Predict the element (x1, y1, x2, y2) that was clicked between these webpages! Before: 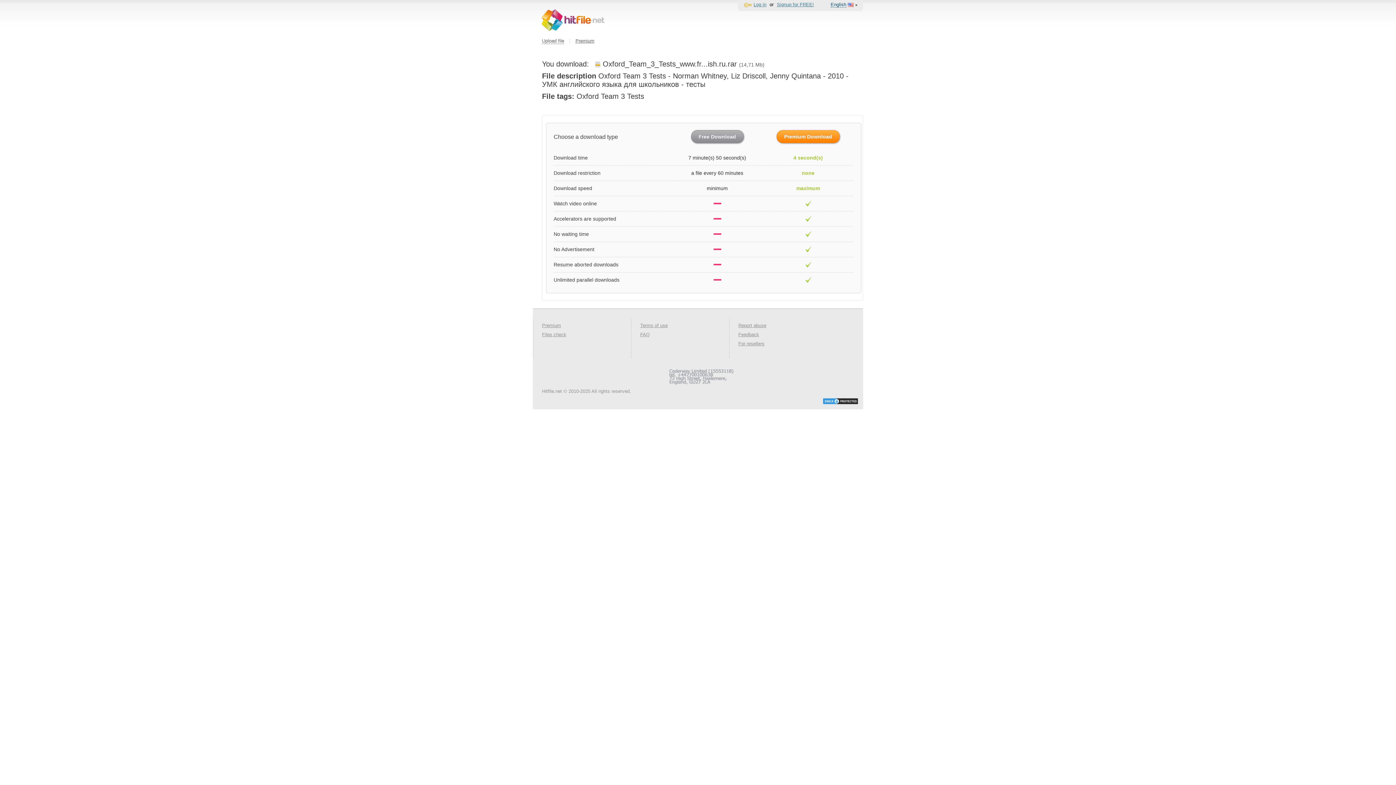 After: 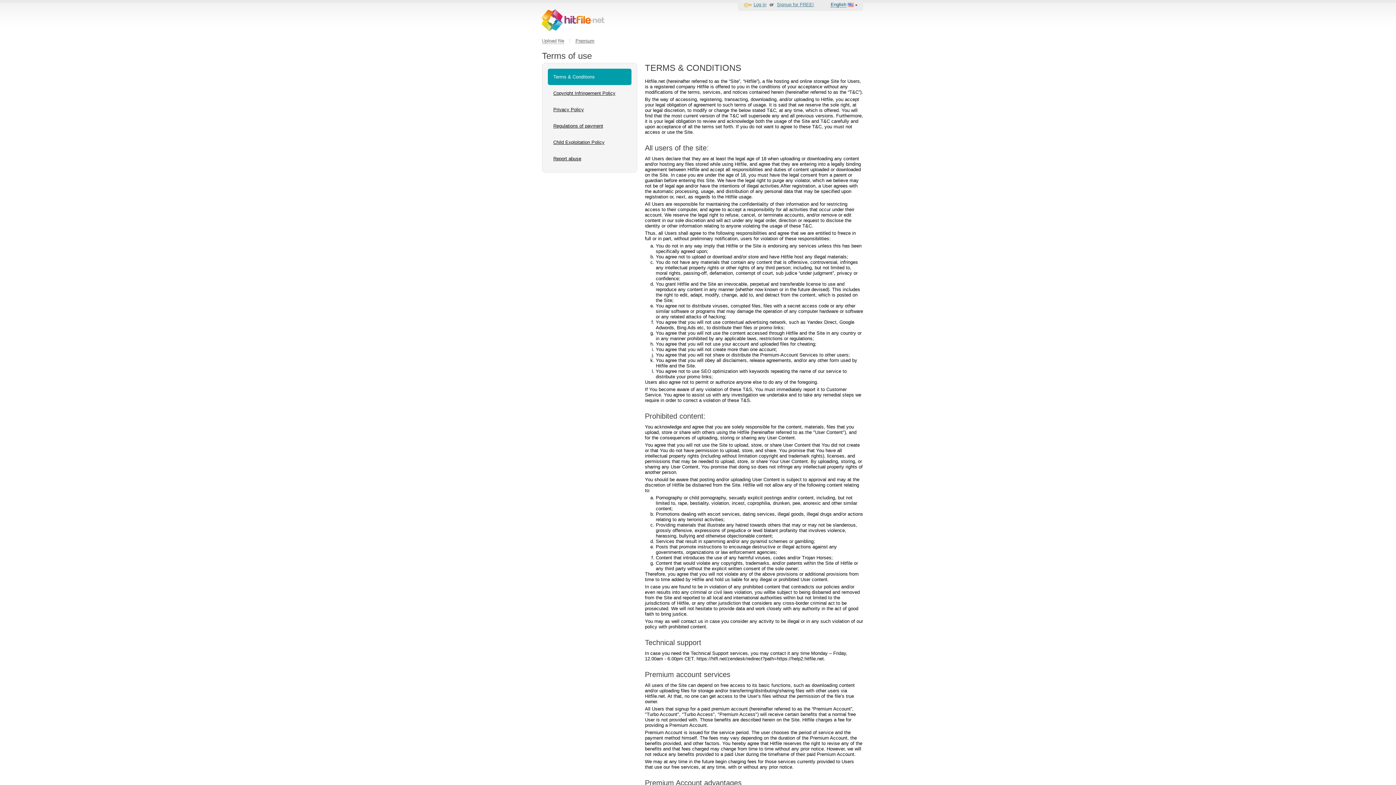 Action: bbox: (640, 322, 668, 328) label: Terms of use